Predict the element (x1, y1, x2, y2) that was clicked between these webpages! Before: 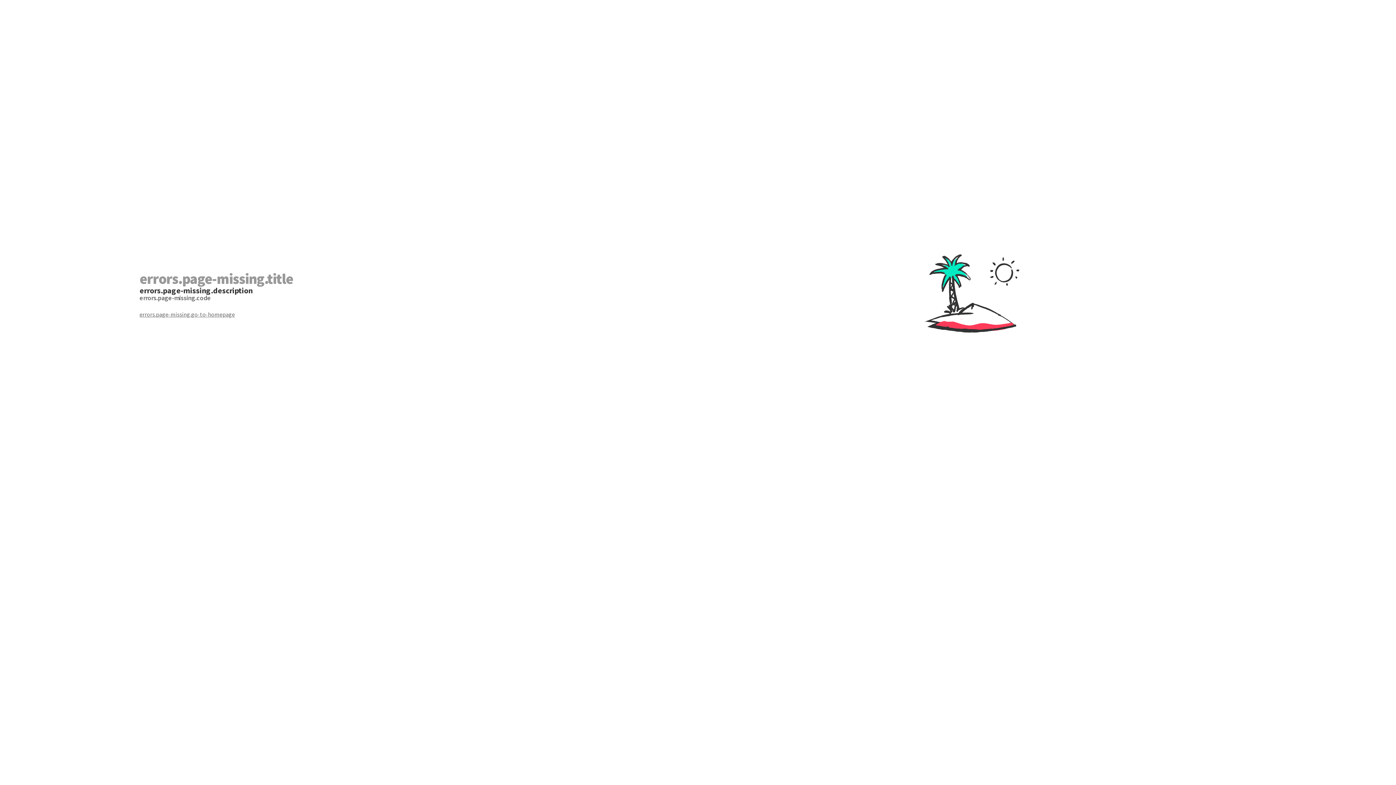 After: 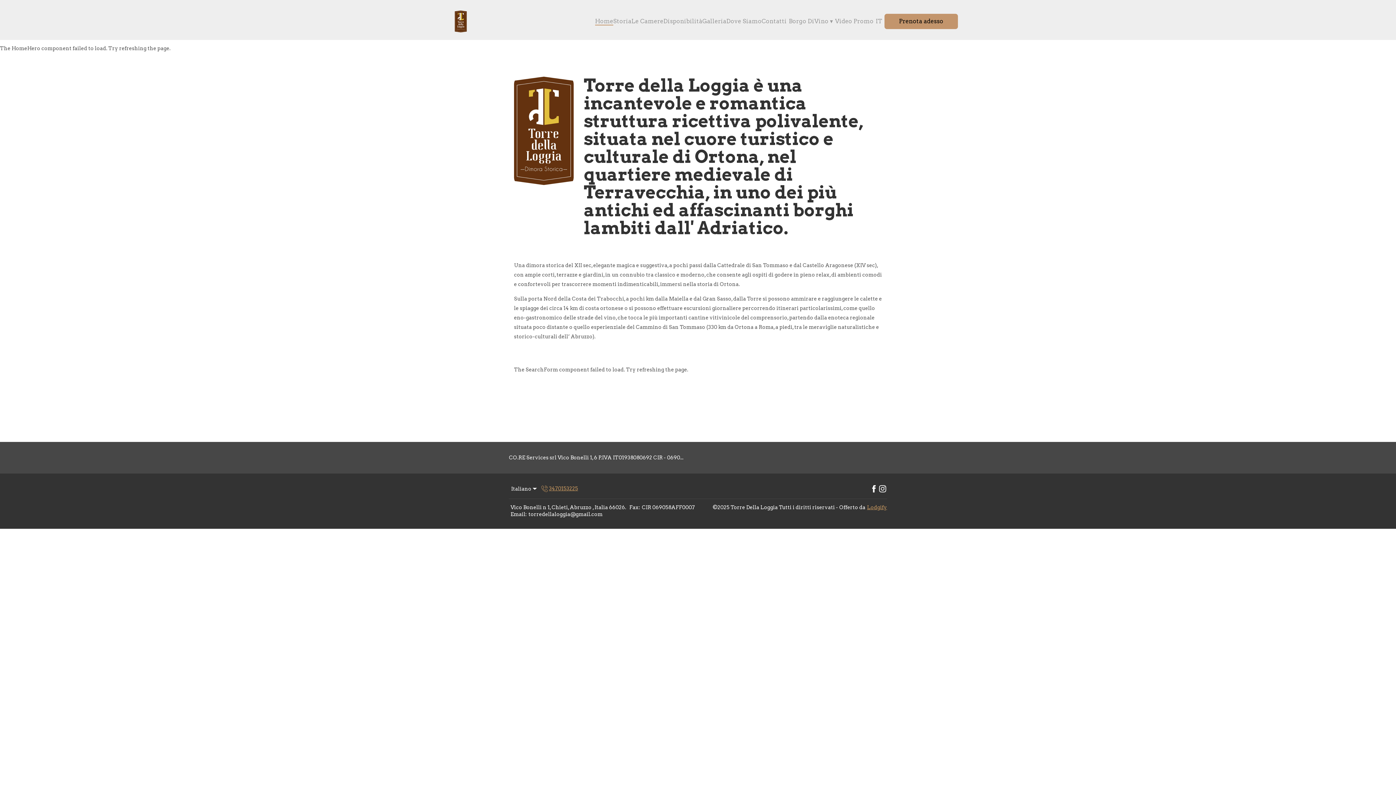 Action: bbox: (139, 310, 698, 318) label: errors.page-missing.go-to-homepage